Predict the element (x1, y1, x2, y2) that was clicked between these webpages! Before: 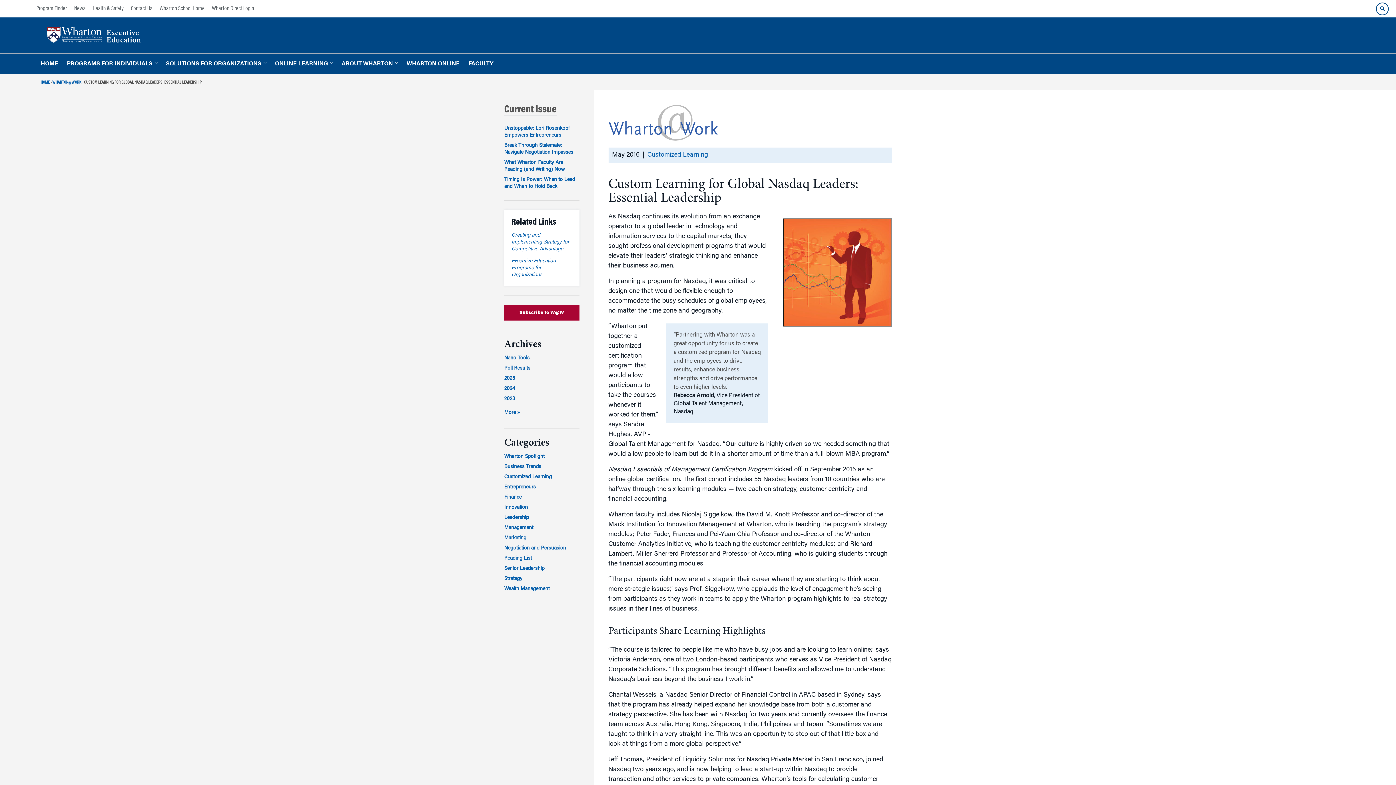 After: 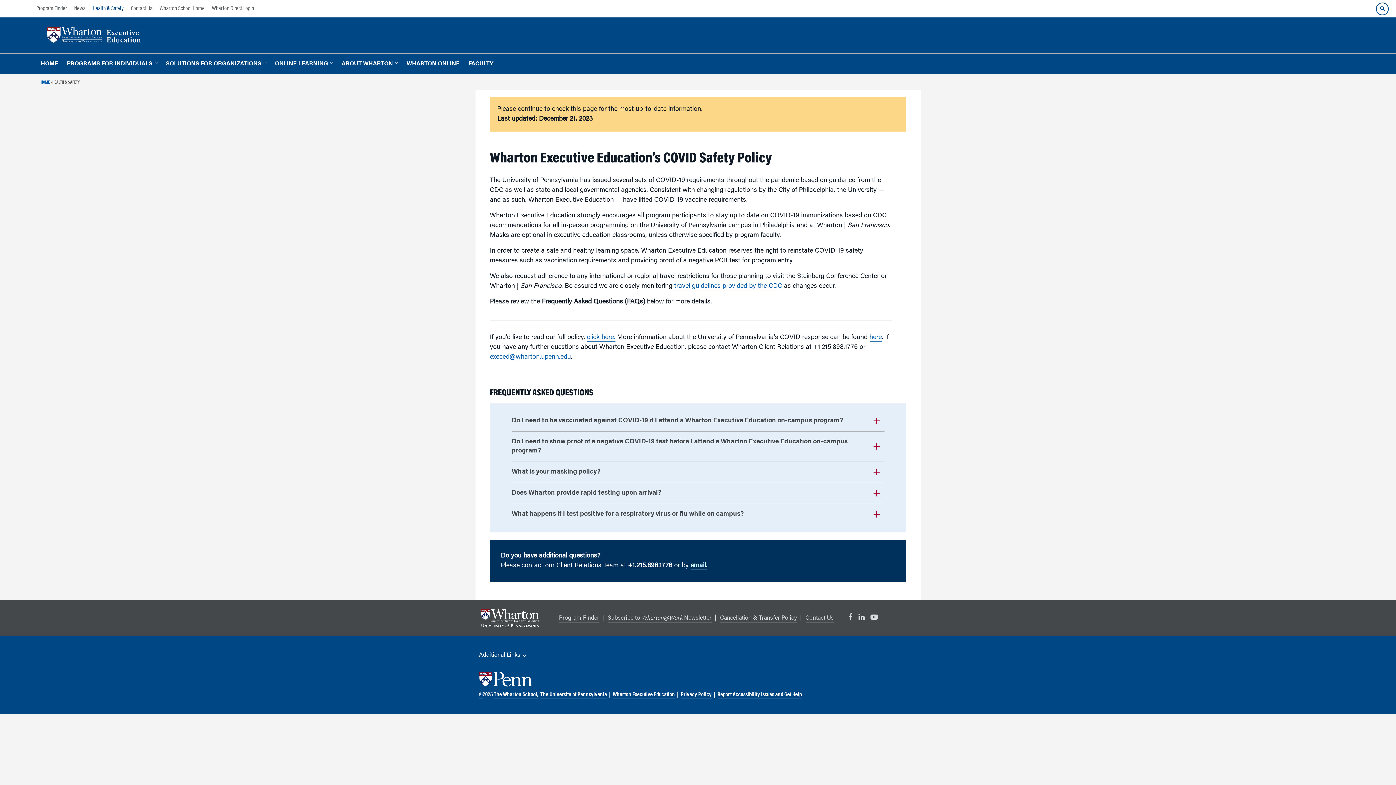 Action: bbox: (89, 0, 127, 18) label: Health & Safety